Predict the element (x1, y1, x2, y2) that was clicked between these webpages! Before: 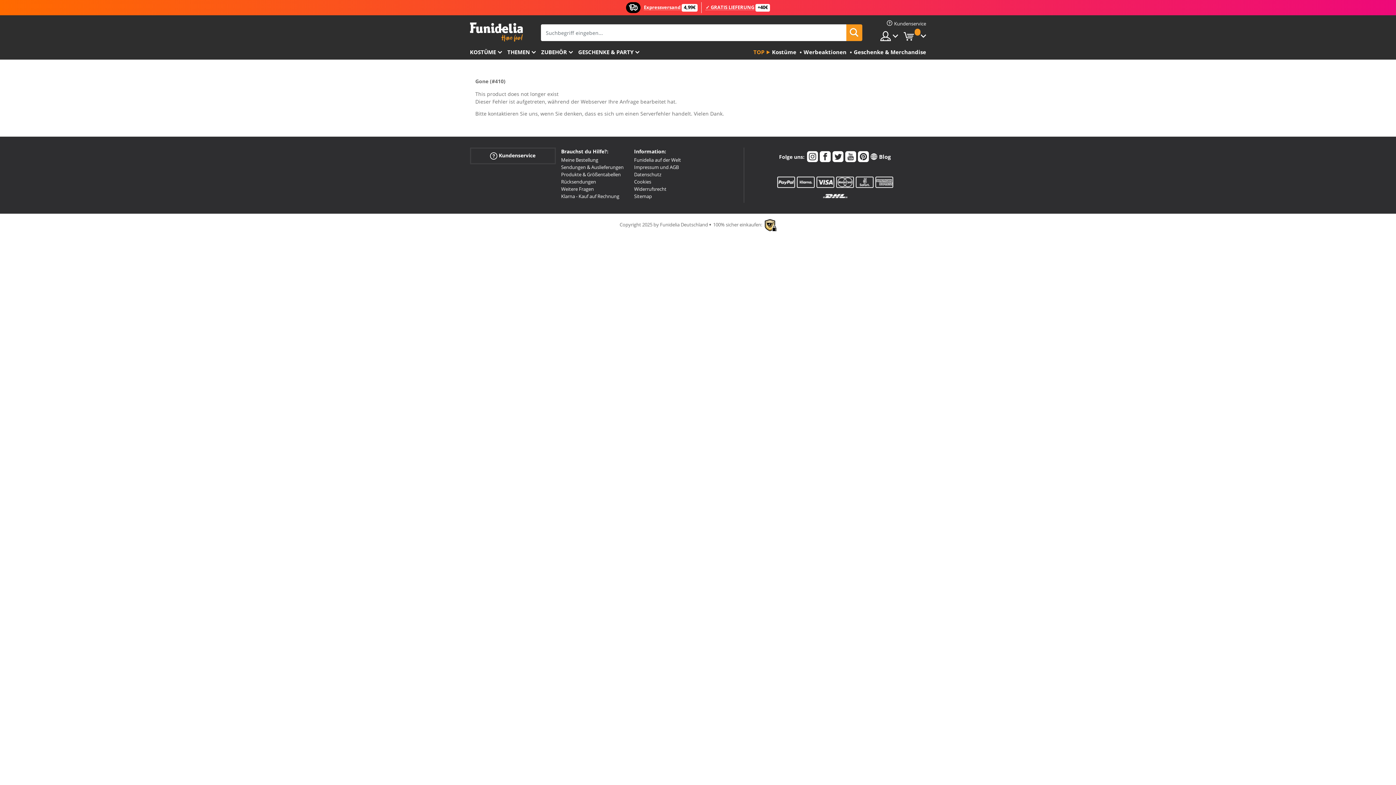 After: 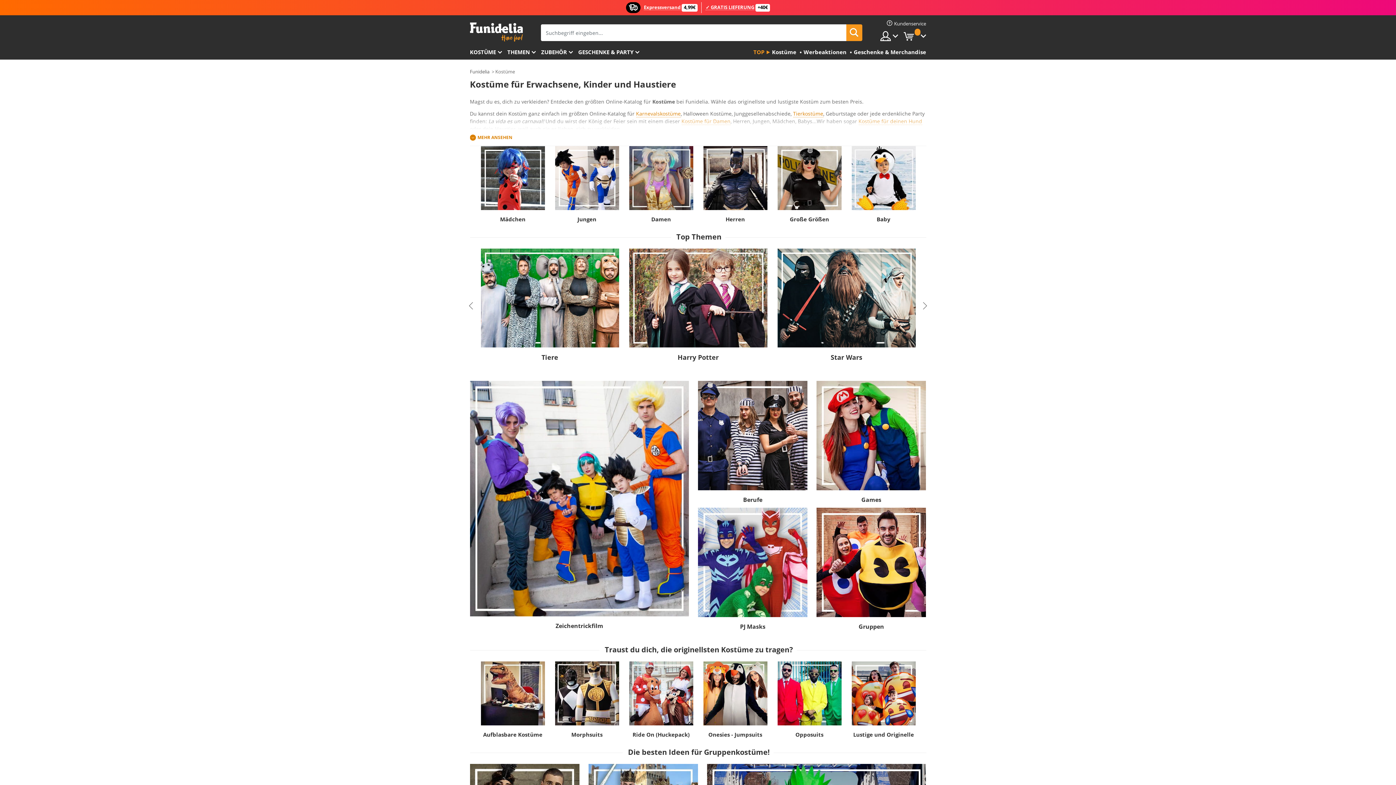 Action: bbox: (507, 45, 541, 59) label: THEMEN